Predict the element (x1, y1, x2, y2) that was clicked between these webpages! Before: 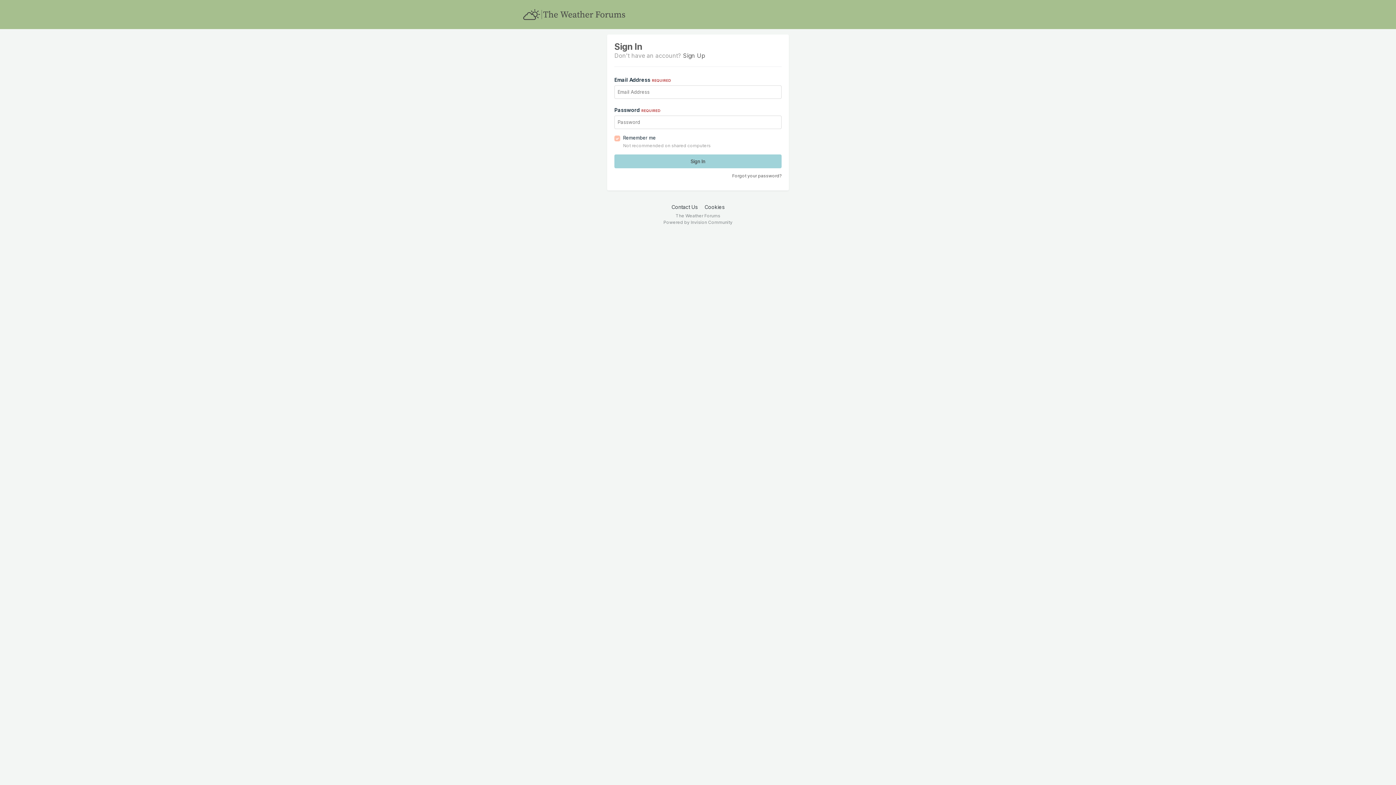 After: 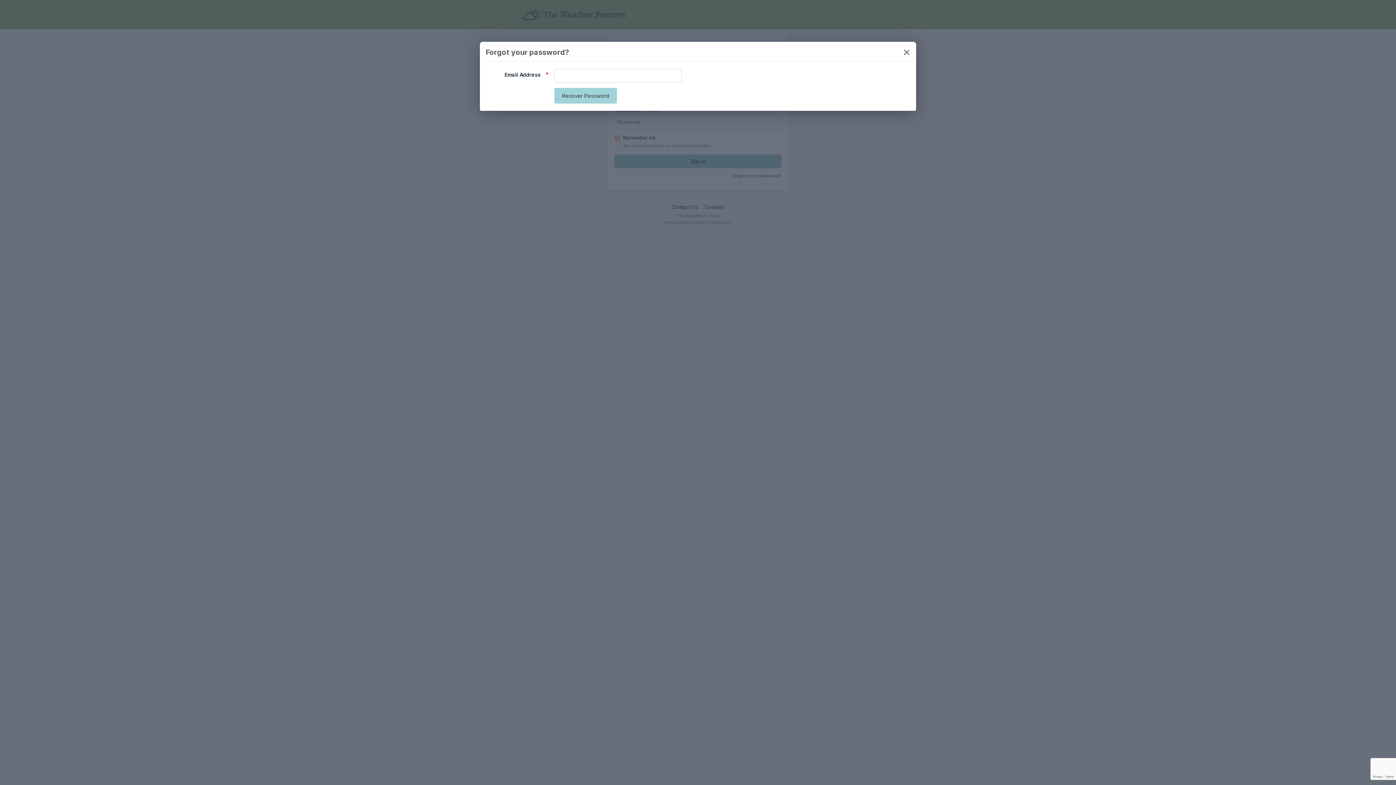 Action: label: Forgot your password? bbox: (732, 173, 781, 178)